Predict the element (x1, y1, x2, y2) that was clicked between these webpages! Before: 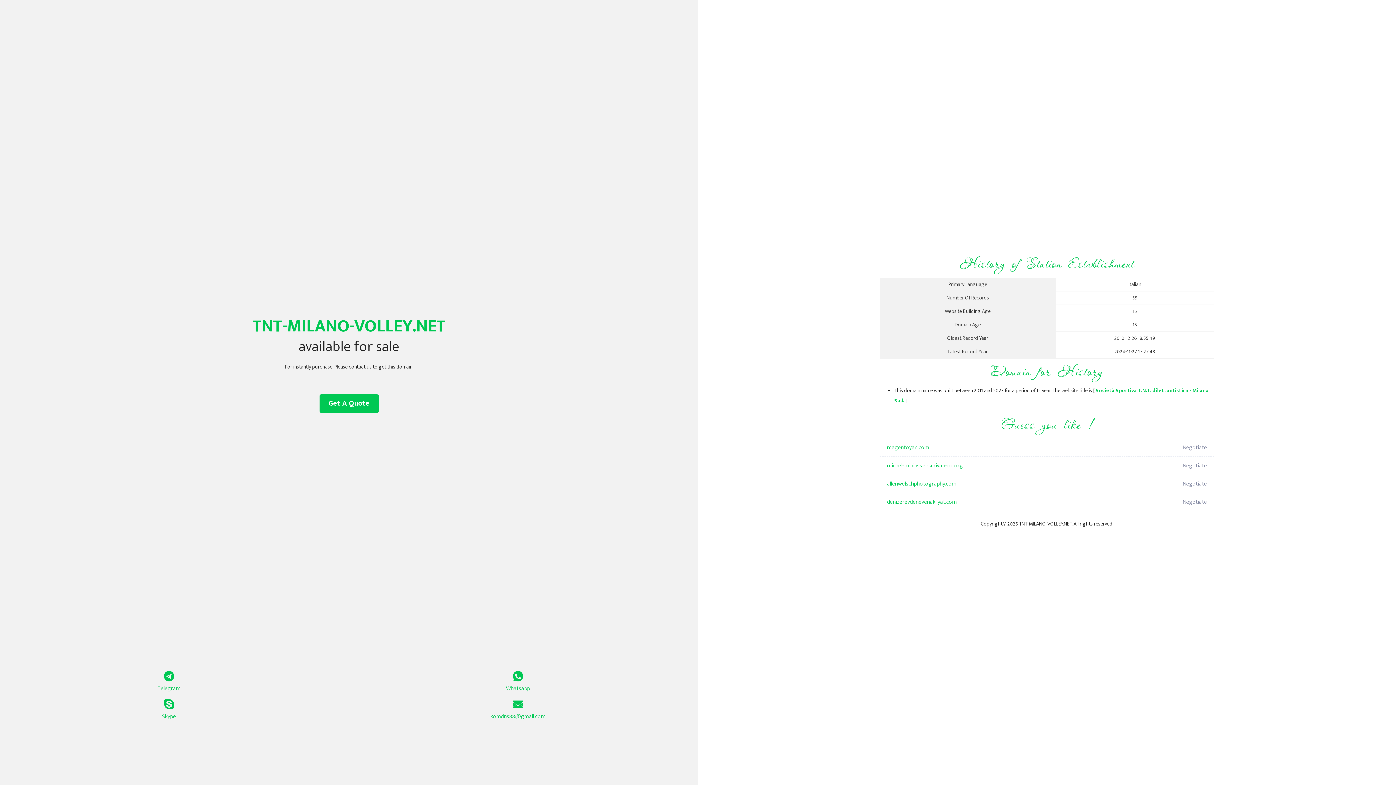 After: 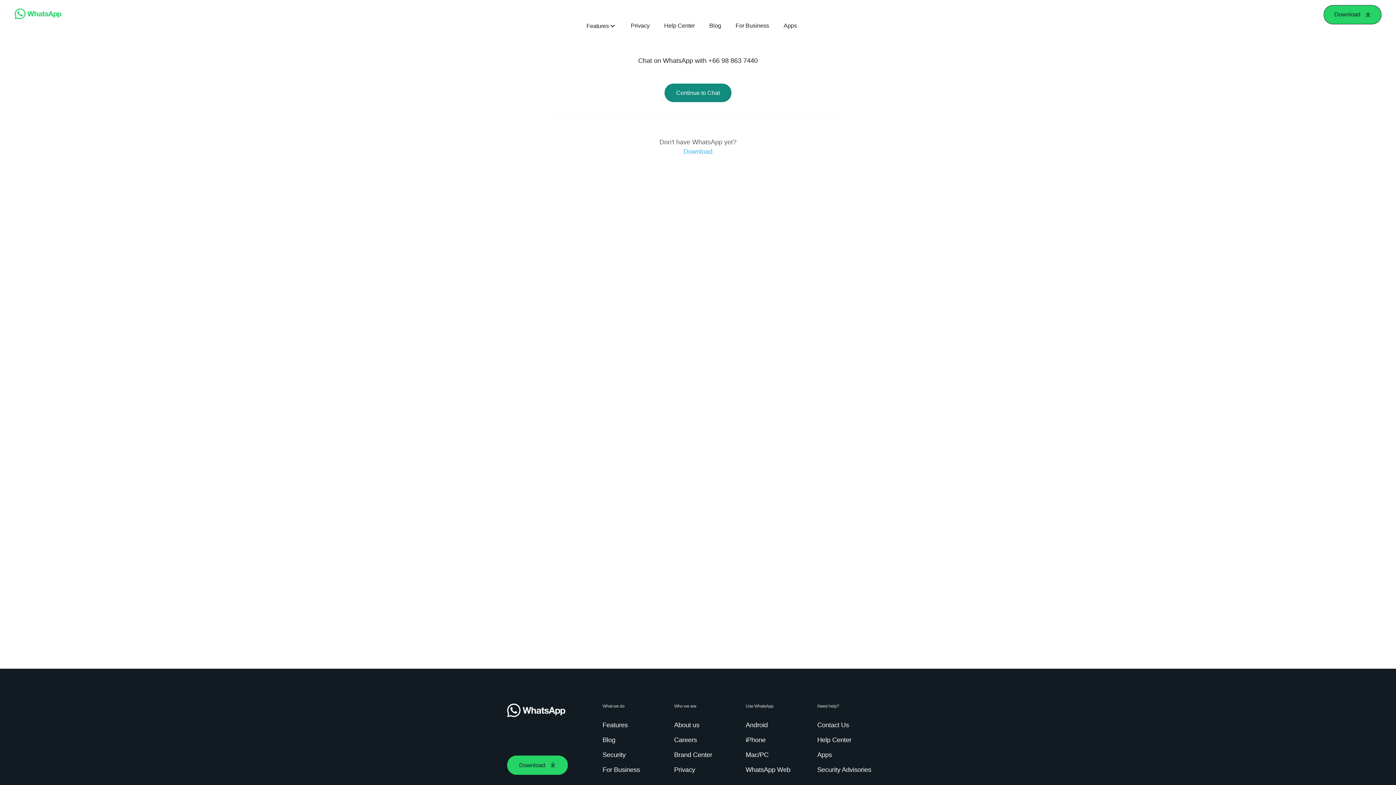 Action: label: Whatsapp bbox: (349, 671, 687, 693)